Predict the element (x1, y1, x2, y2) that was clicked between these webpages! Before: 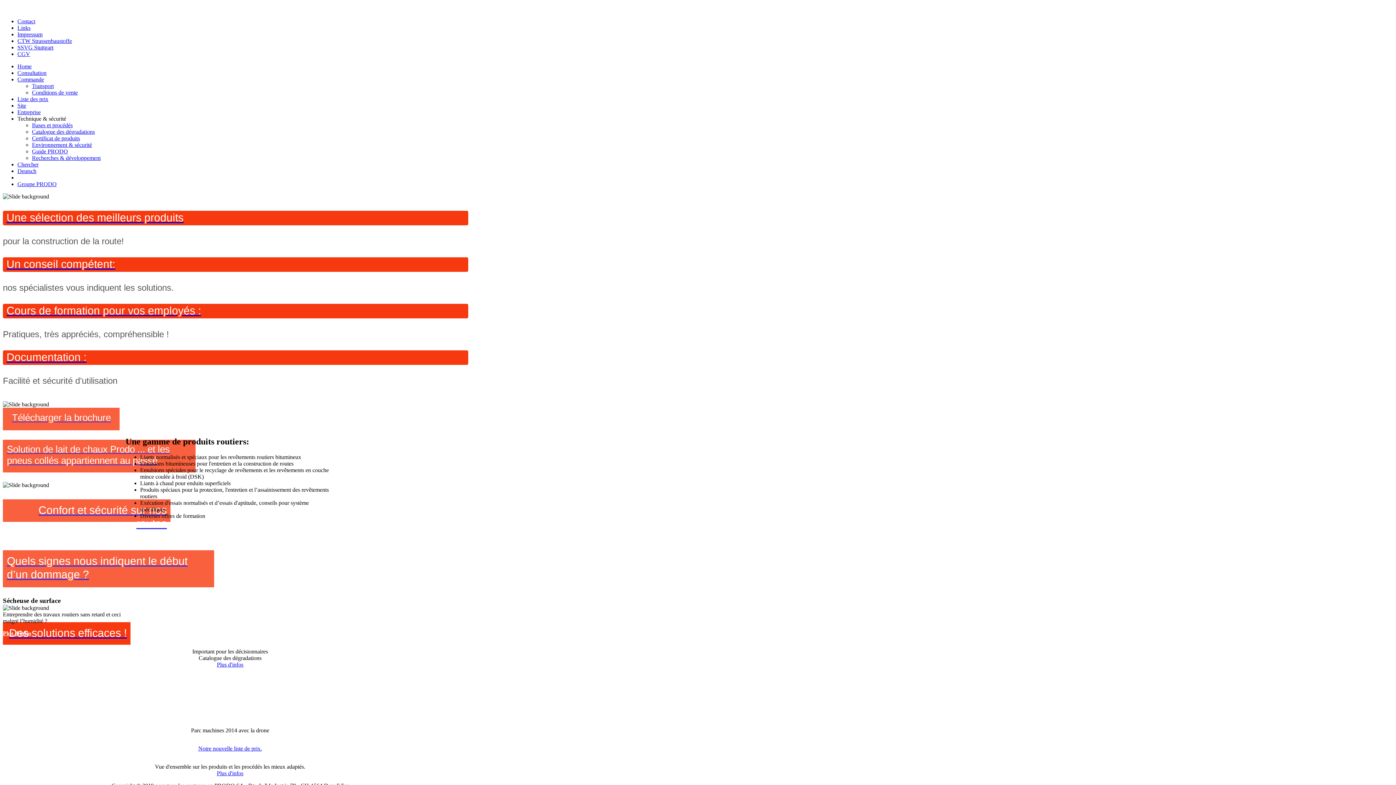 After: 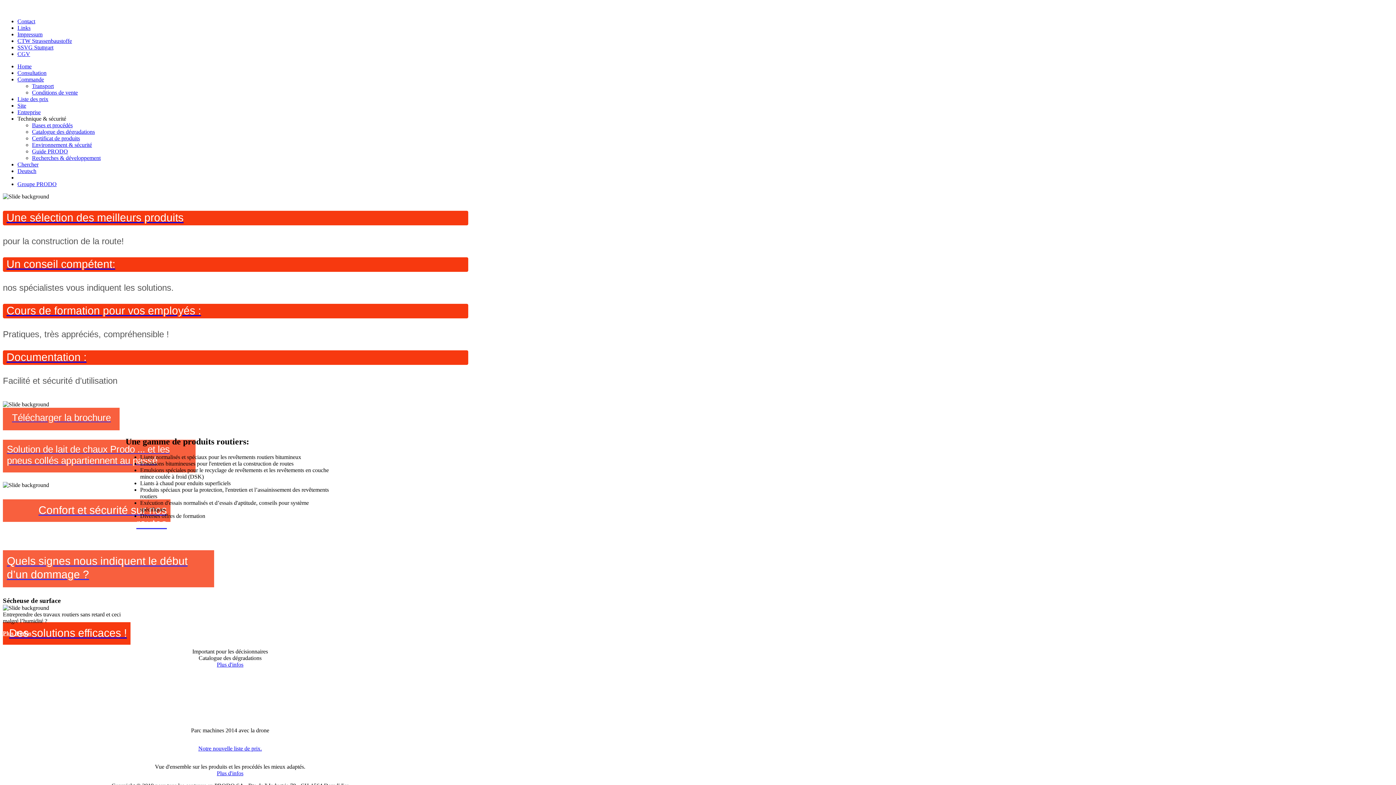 Action: label: CTW Strassenbaustoffe bbox: (17, 37, 72, 44)